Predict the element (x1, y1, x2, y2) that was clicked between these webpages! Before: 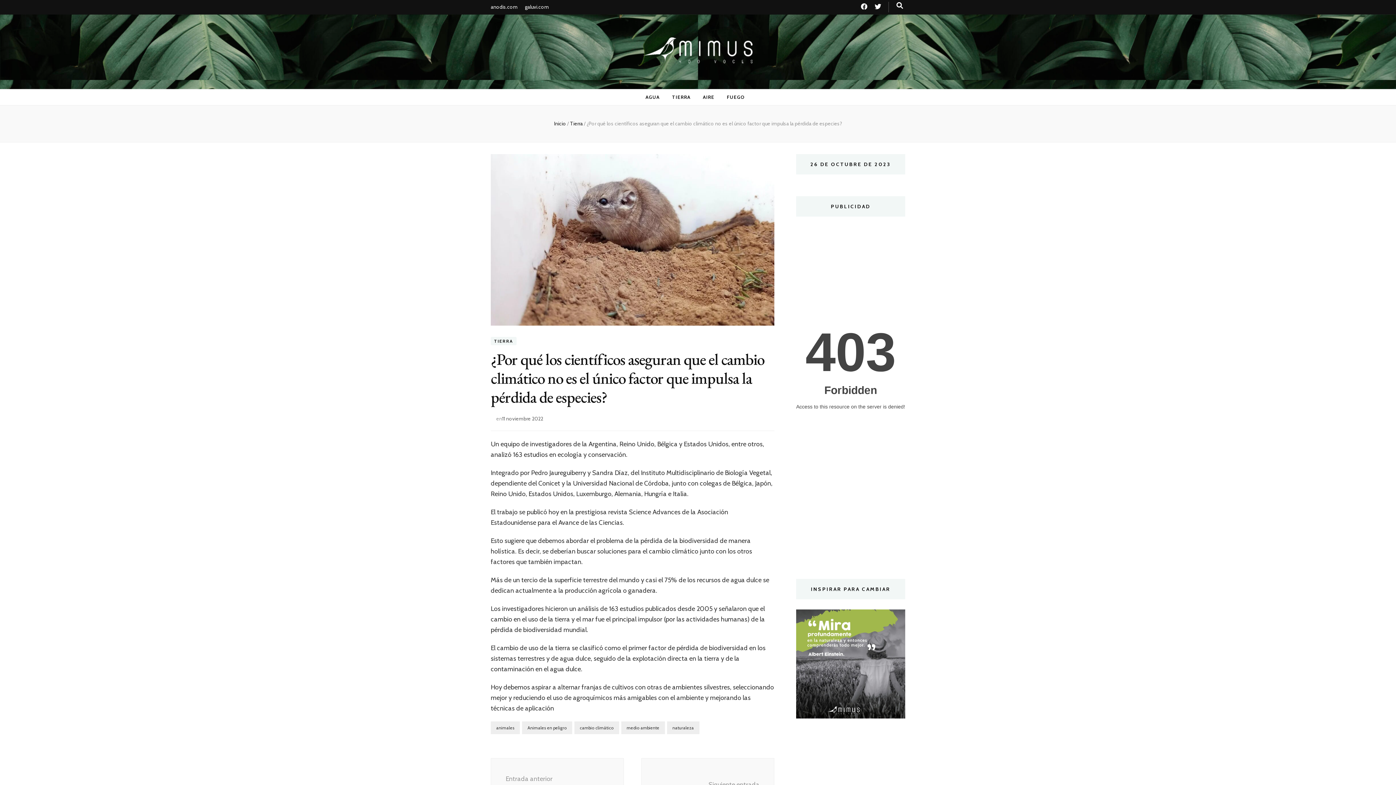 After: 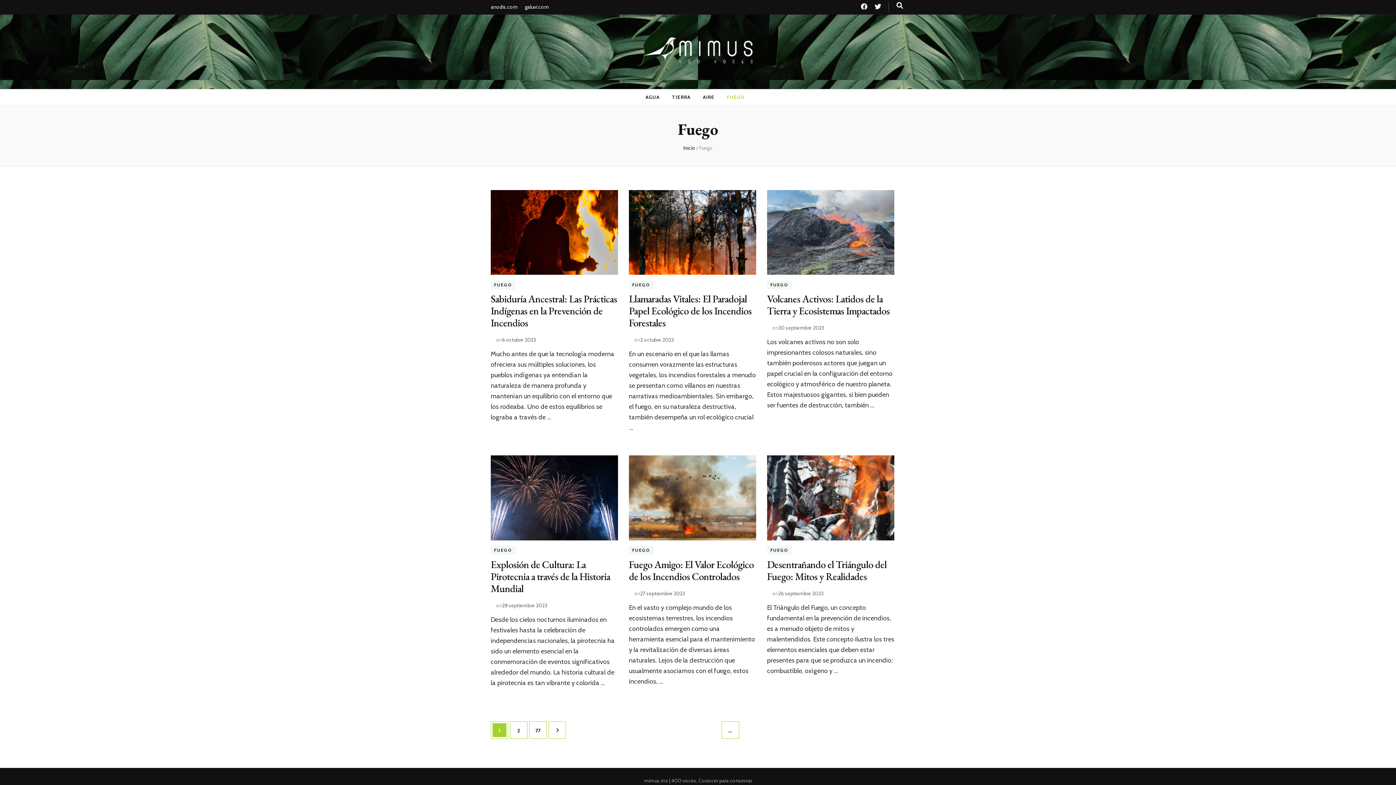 Action: label: FUEGO bbox: (727, 92, 745, 102)